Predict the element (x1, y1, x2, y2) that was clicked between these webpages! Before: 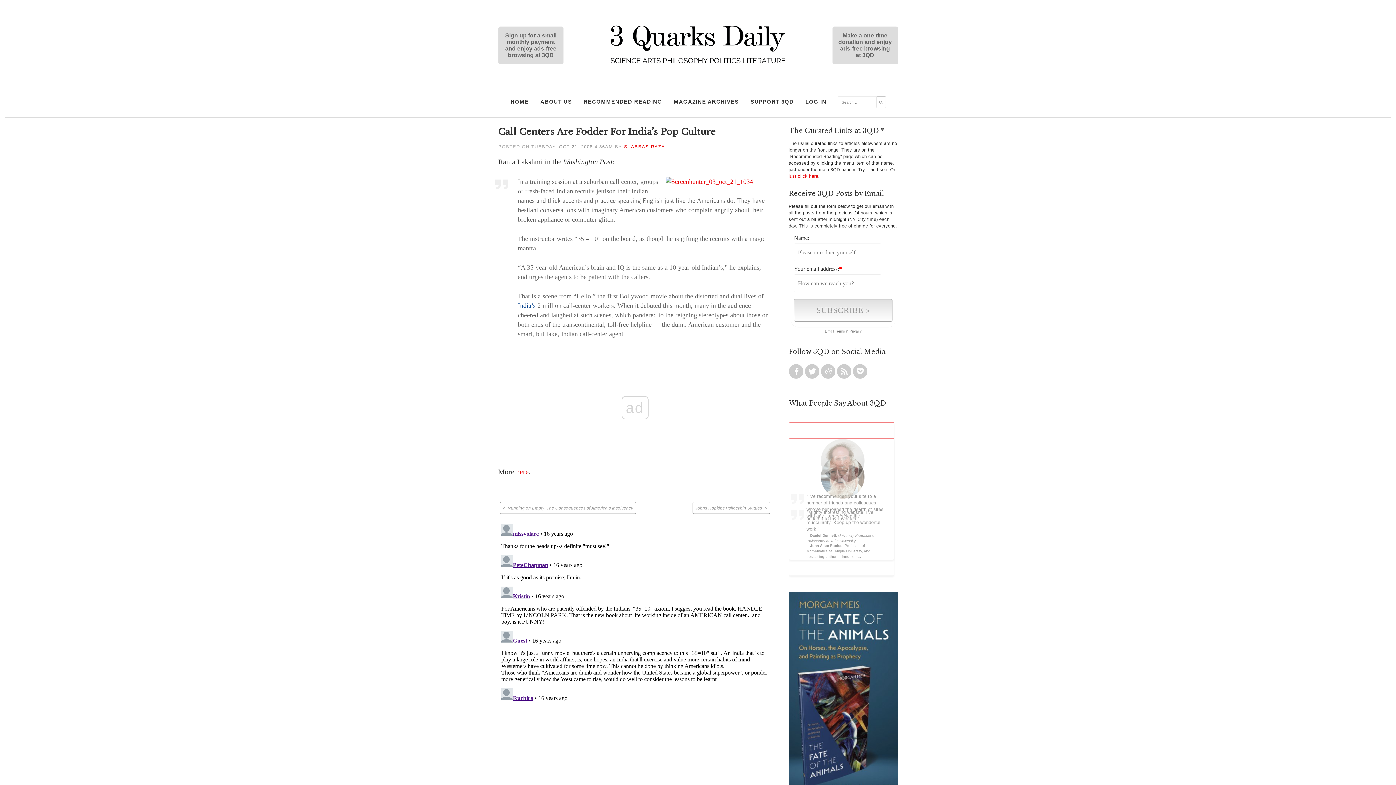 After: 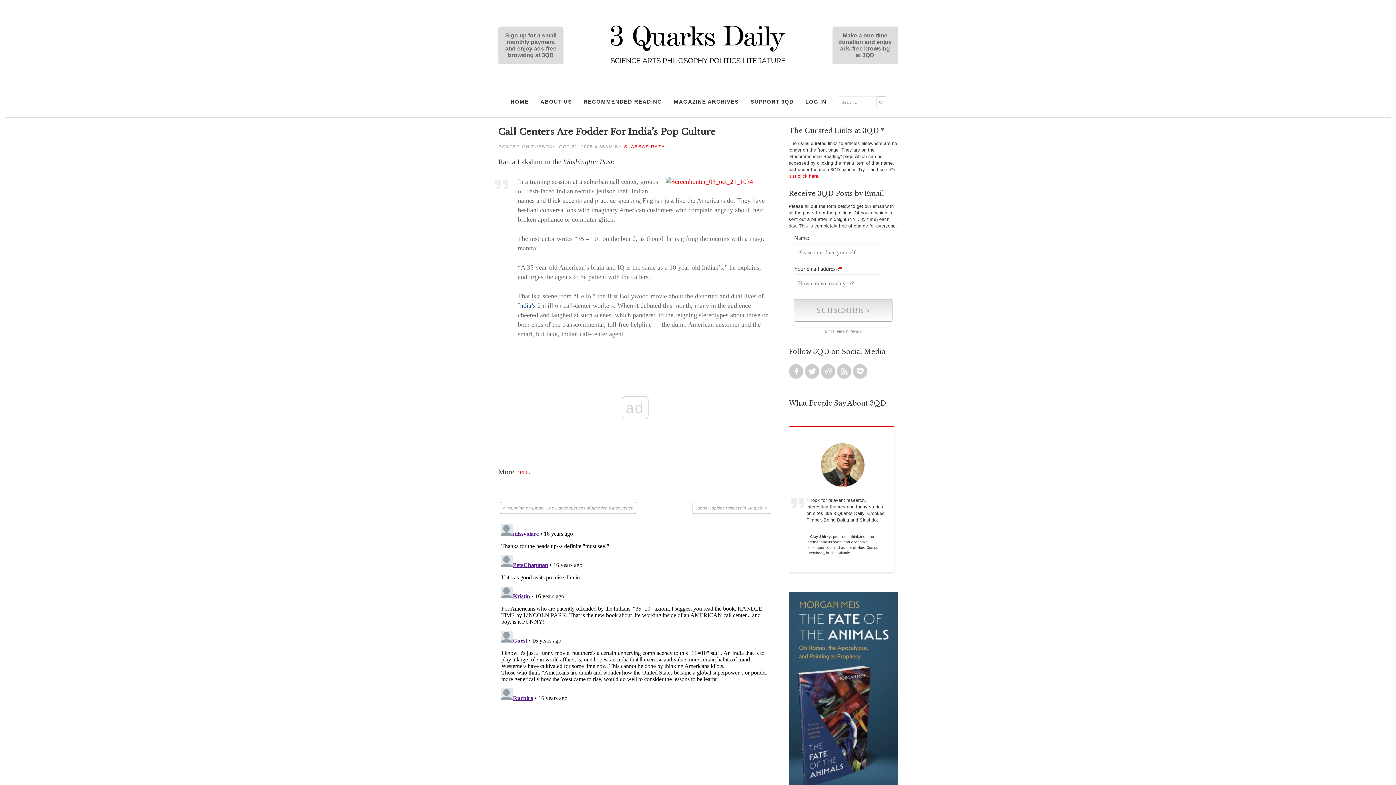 Action: bbox: (518, 302, 535, 309) label: India’s